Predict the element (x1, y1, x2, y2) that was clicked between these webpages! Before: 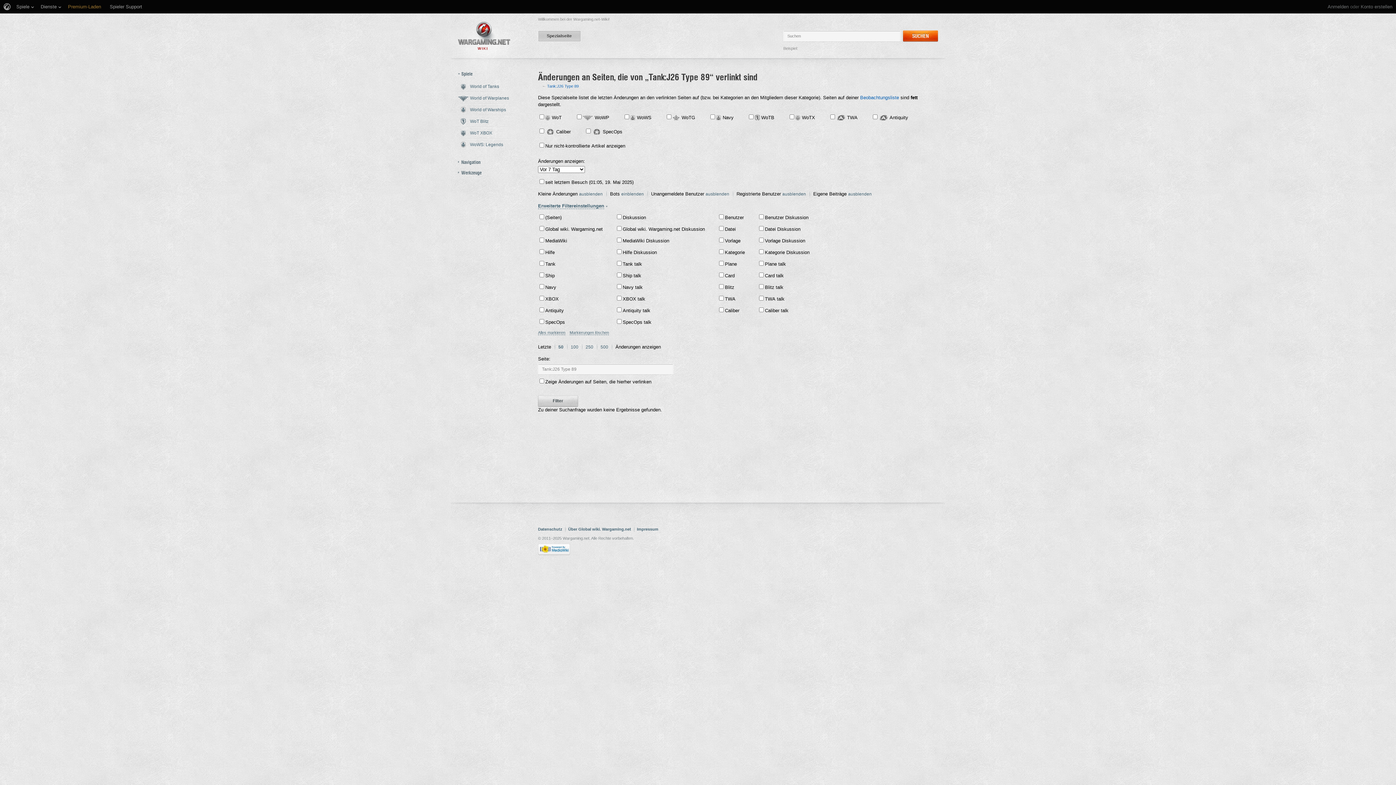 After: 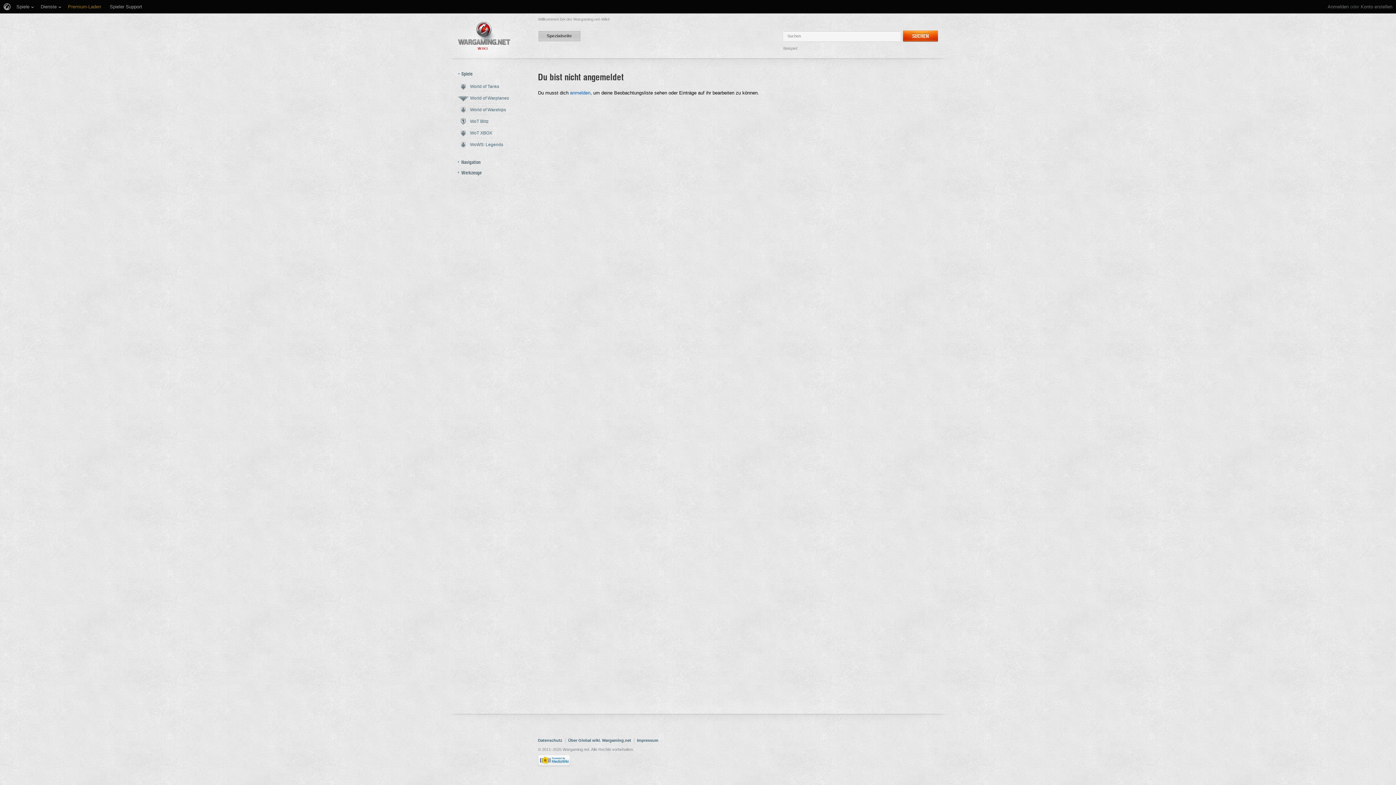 Action: label: Beobachtungsliste bbox: (860, 95, 899, 100)